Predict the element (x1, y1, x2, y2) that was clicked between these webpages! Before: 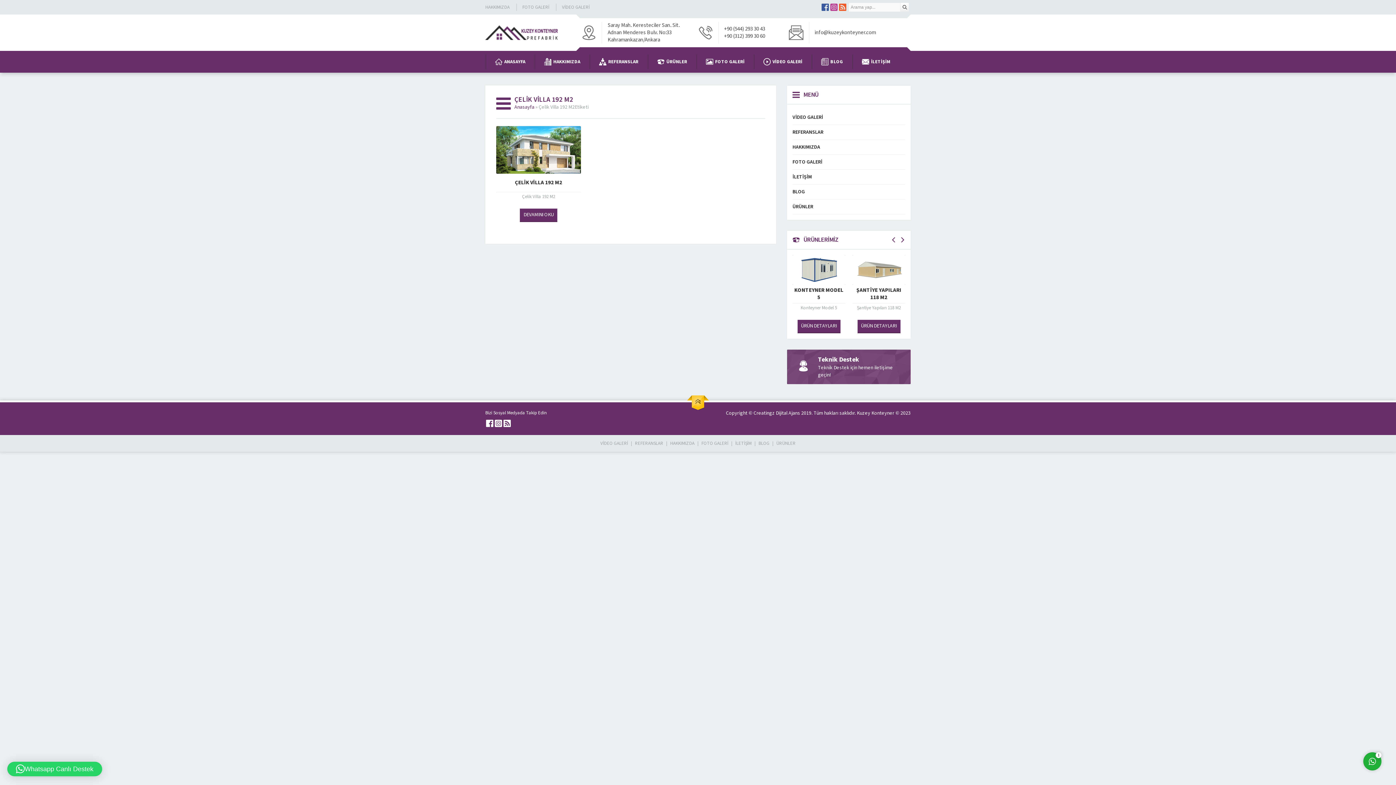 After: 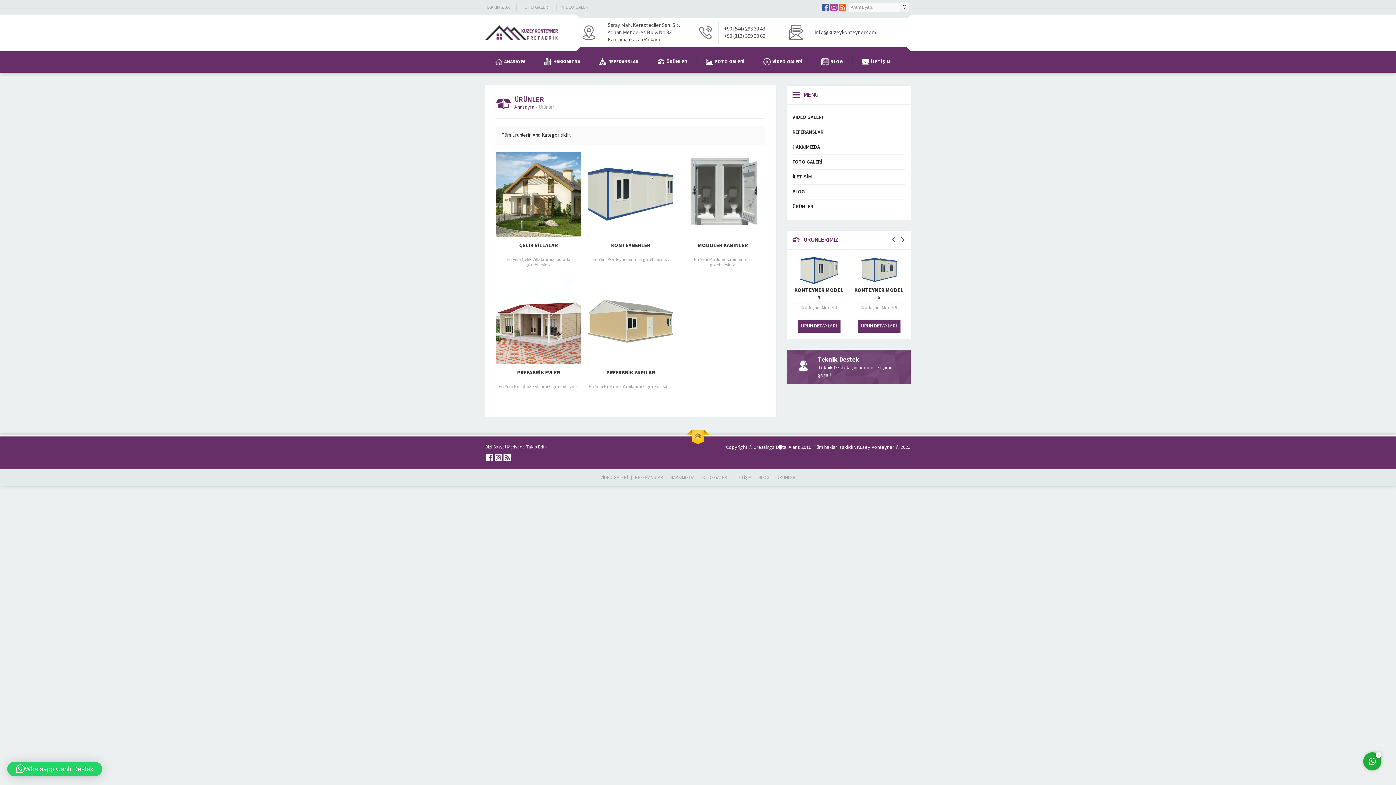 Action: label: ÜRÜNLER bbox: (650, 54, 694, 69)